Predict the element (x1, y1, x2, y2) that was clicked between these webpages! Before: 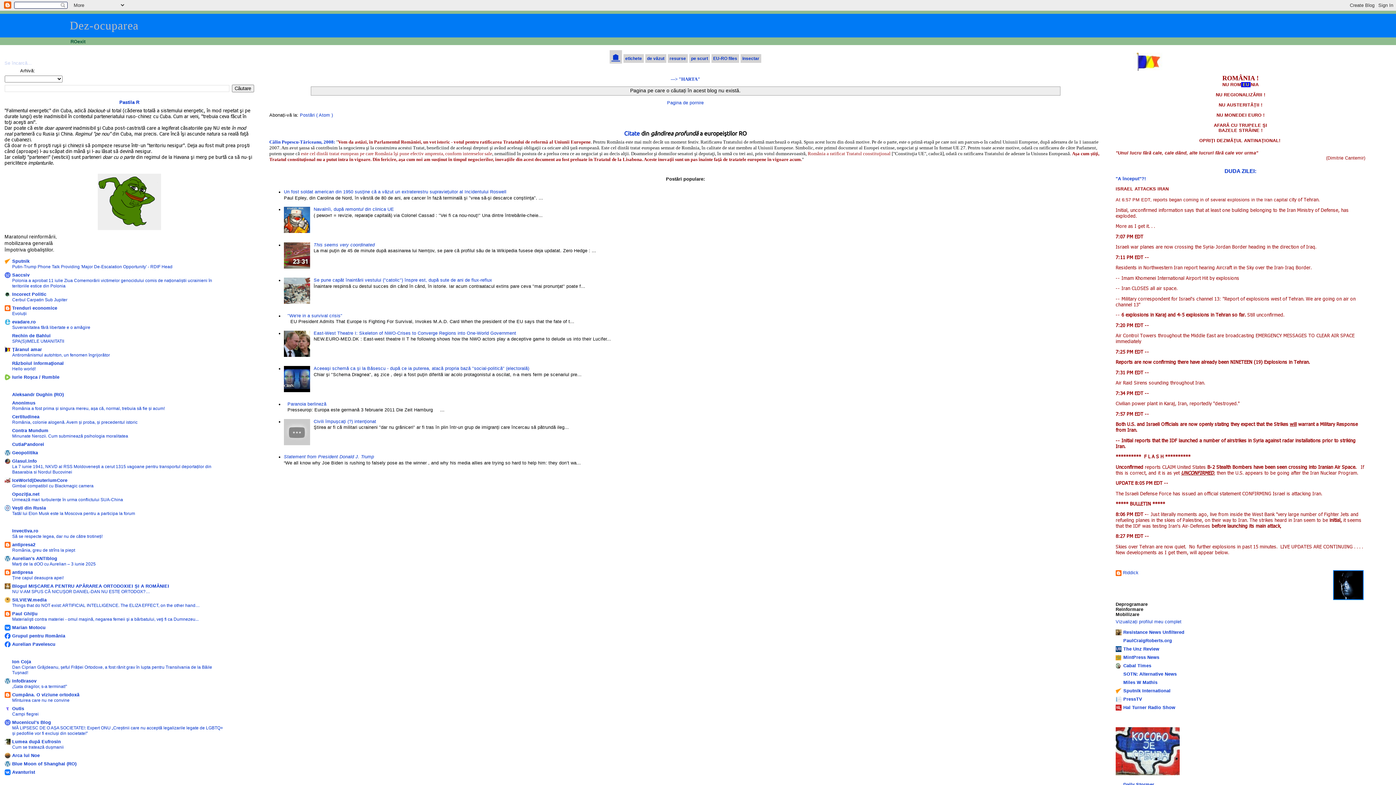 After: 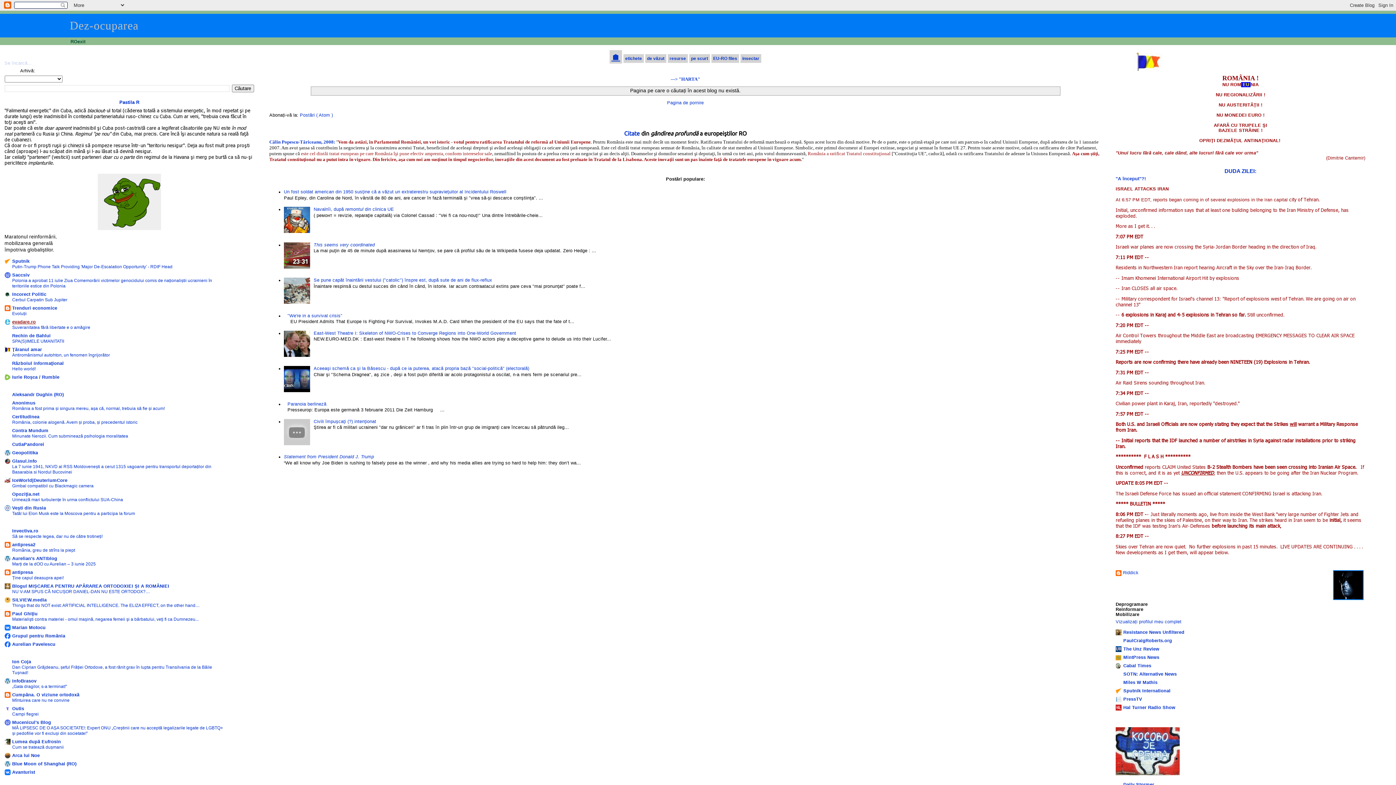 Action: label: evadare.ro bbox: (12, 319, 35, 324)